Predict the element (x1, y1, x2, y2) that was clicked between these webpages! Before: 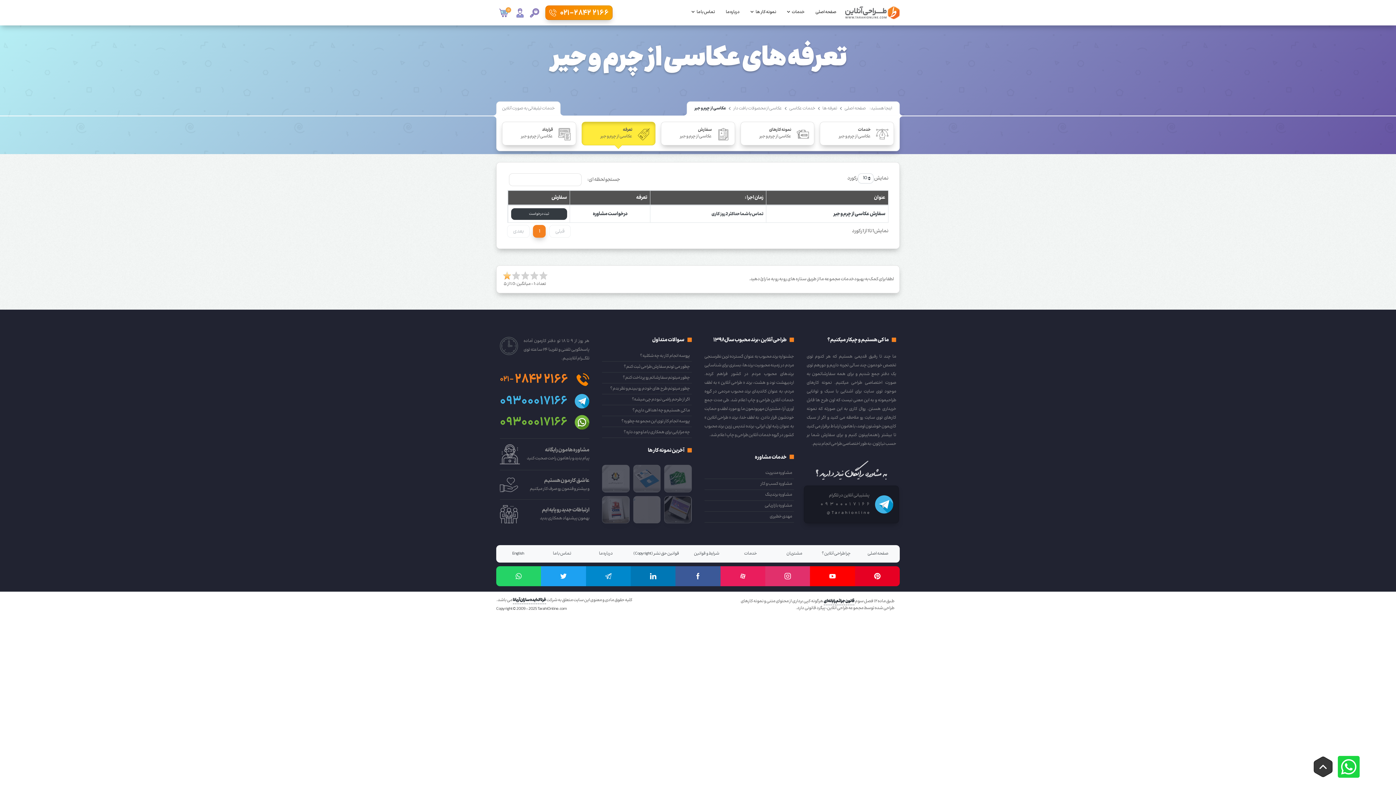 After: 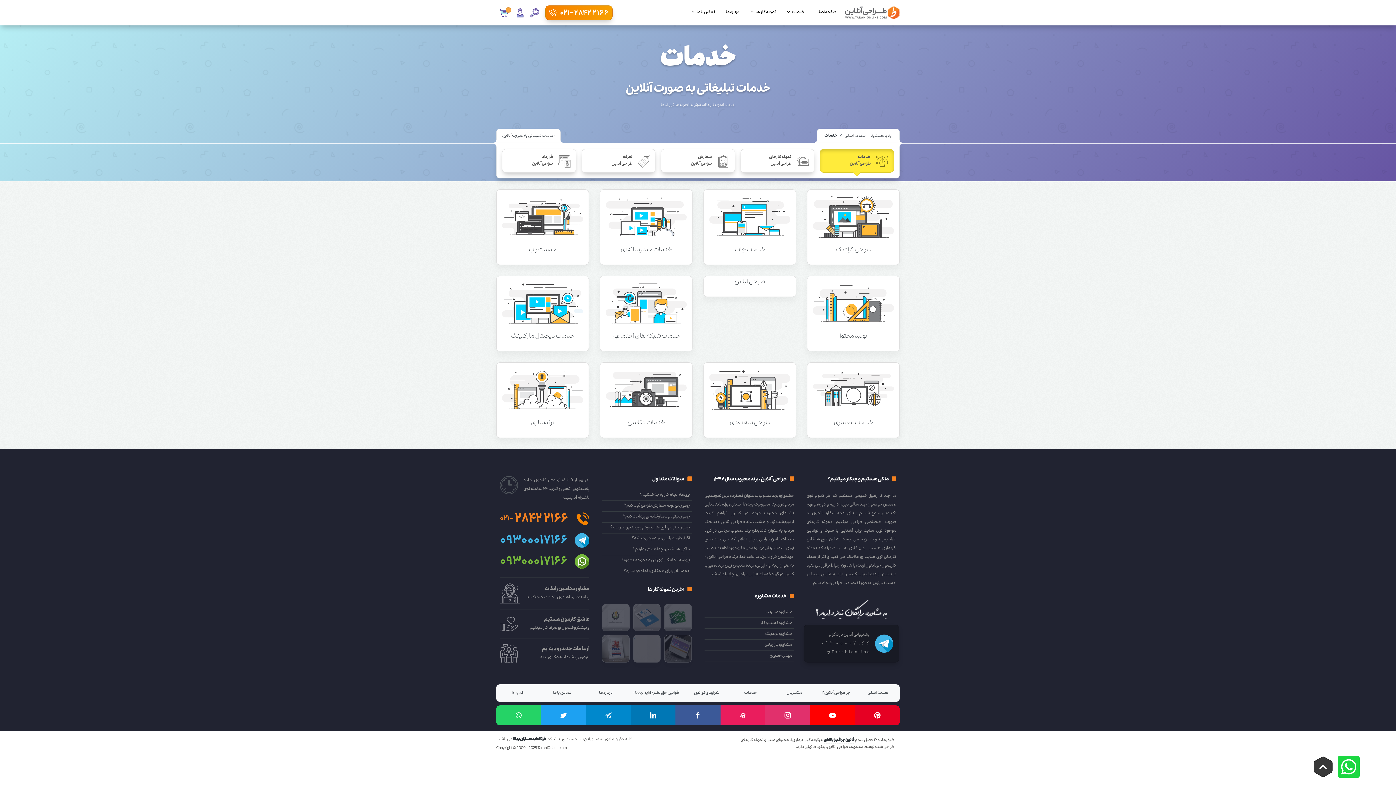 Action: label: خدمات bbox: (781, 5, 810, 19)